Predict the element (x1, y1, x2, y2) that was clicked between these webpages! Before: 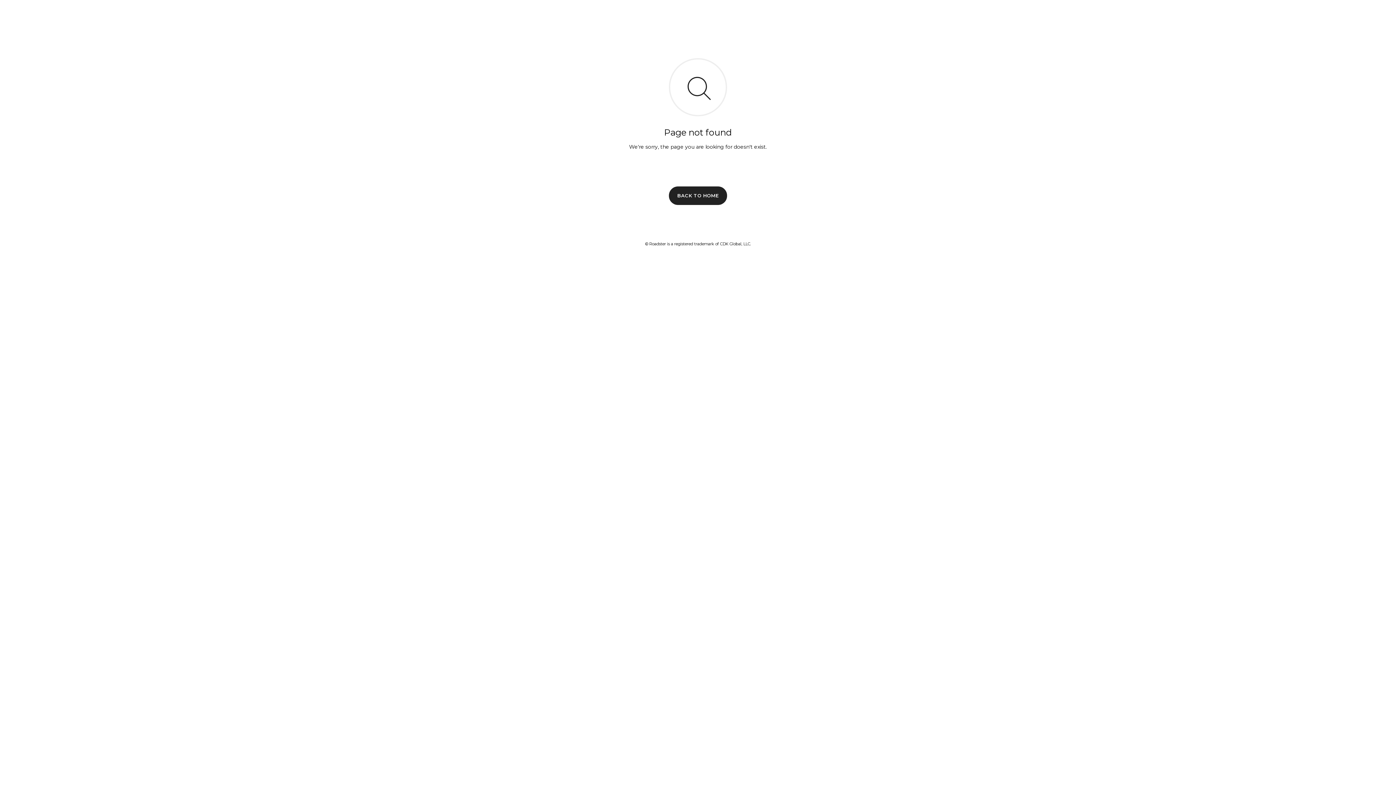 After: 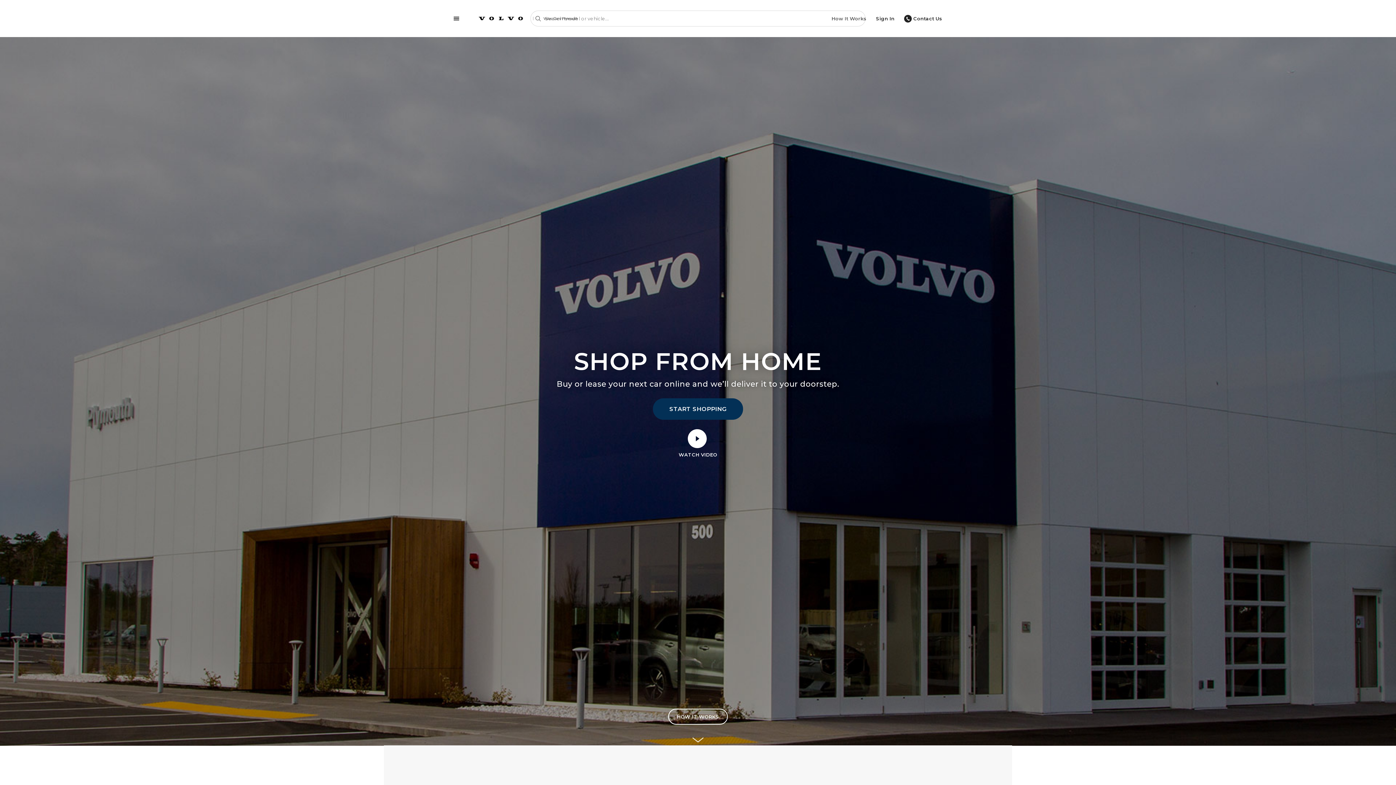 Action: bbox: (669, 186, 727, 204) label: BACK TO HOME